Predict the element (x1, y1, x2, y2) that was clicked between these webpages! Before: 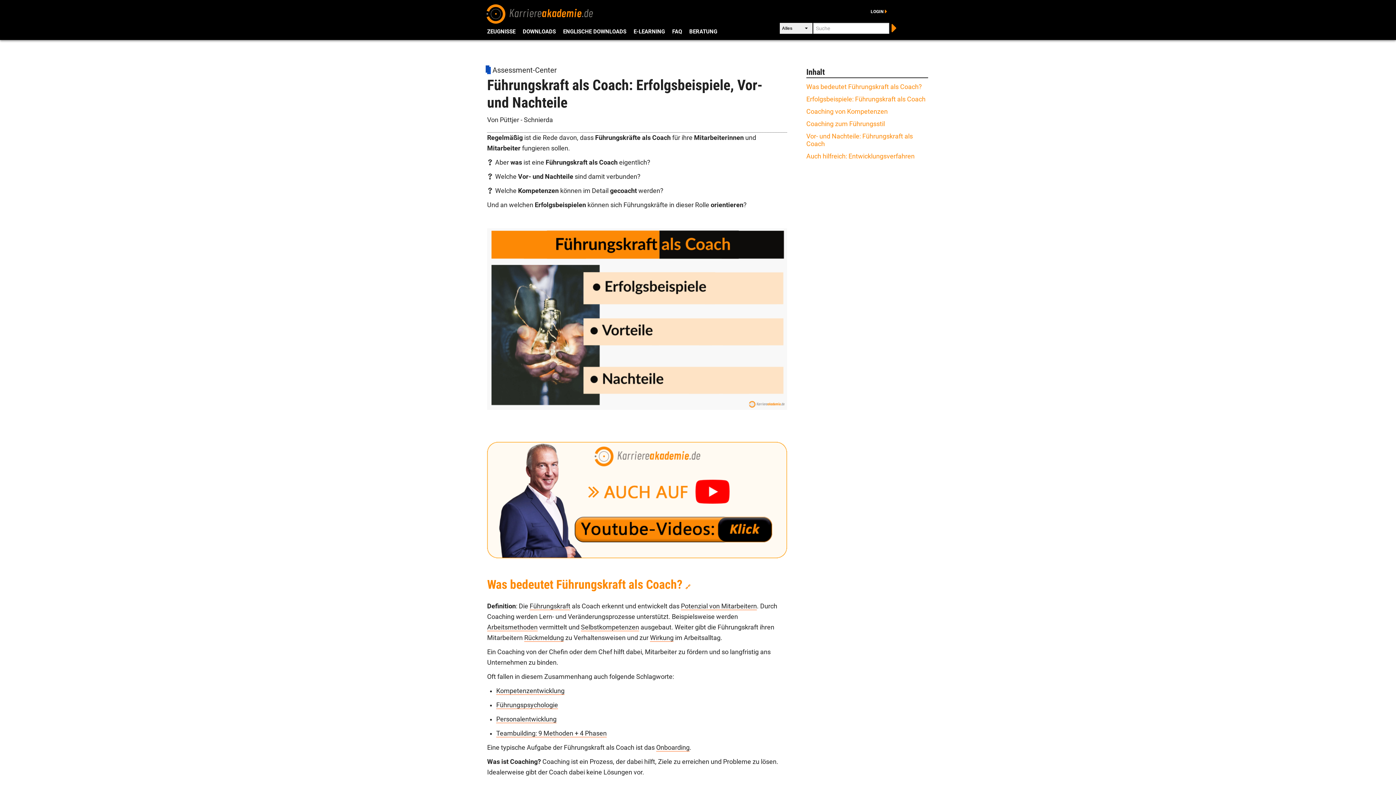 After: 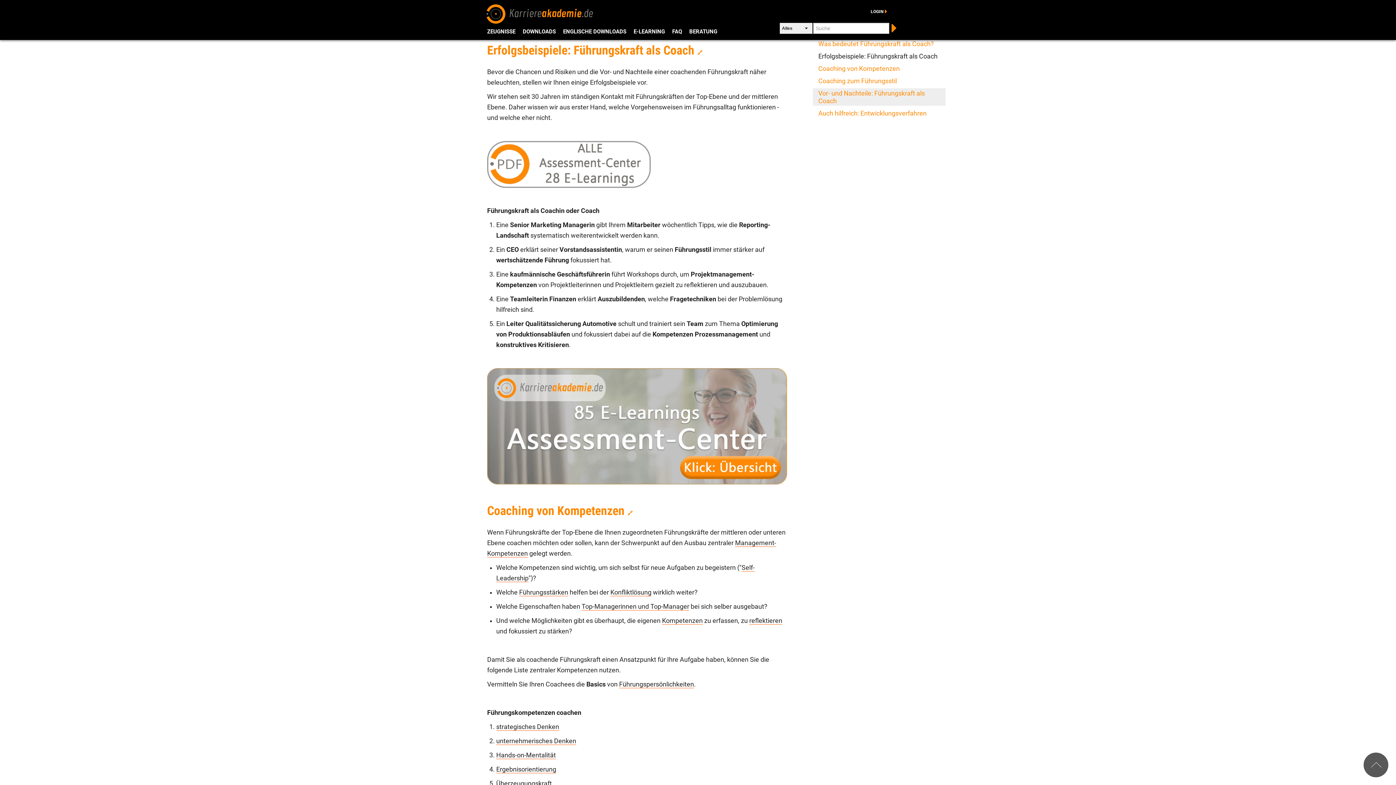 Action: label: Erfolgsbeispiele: Führungskraft als Coach bbox: (801, 94, 933, 104)